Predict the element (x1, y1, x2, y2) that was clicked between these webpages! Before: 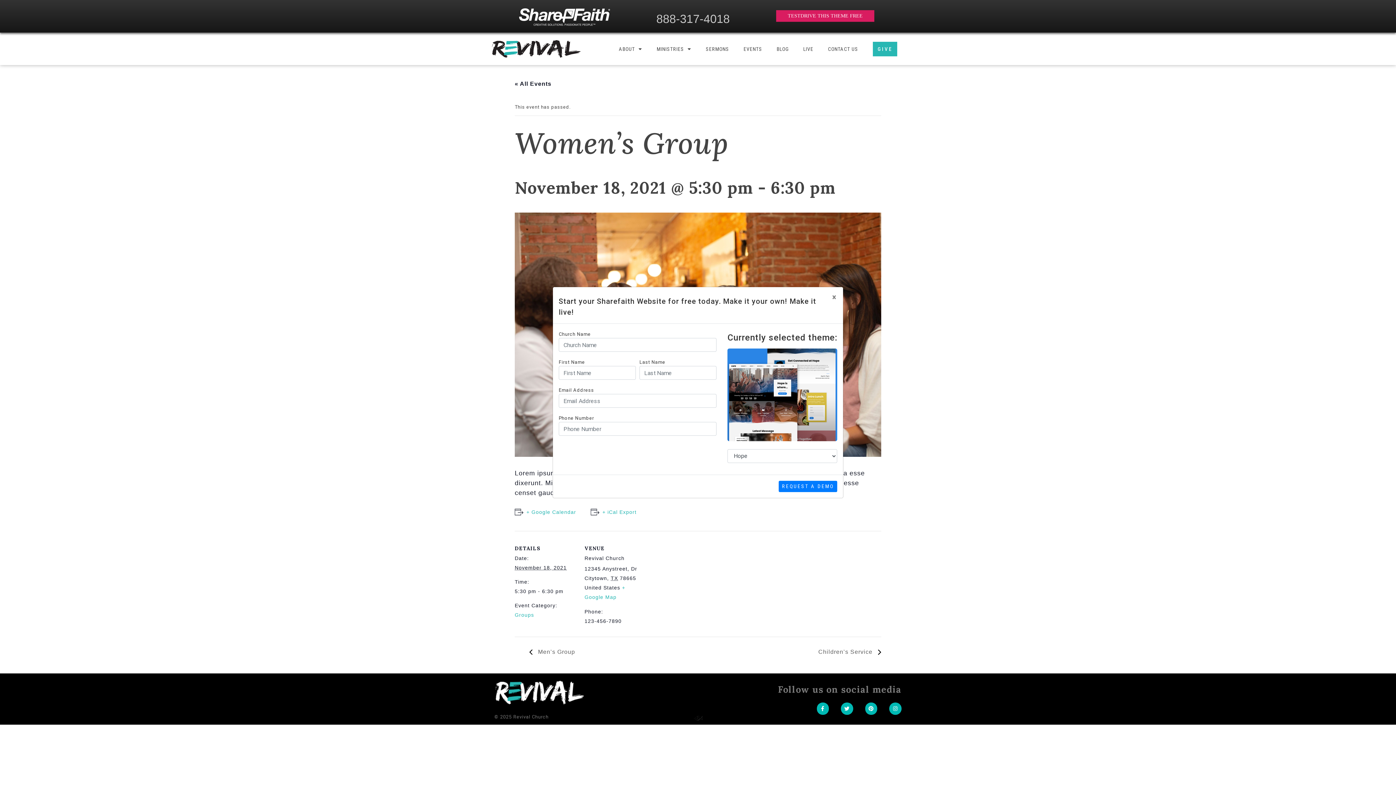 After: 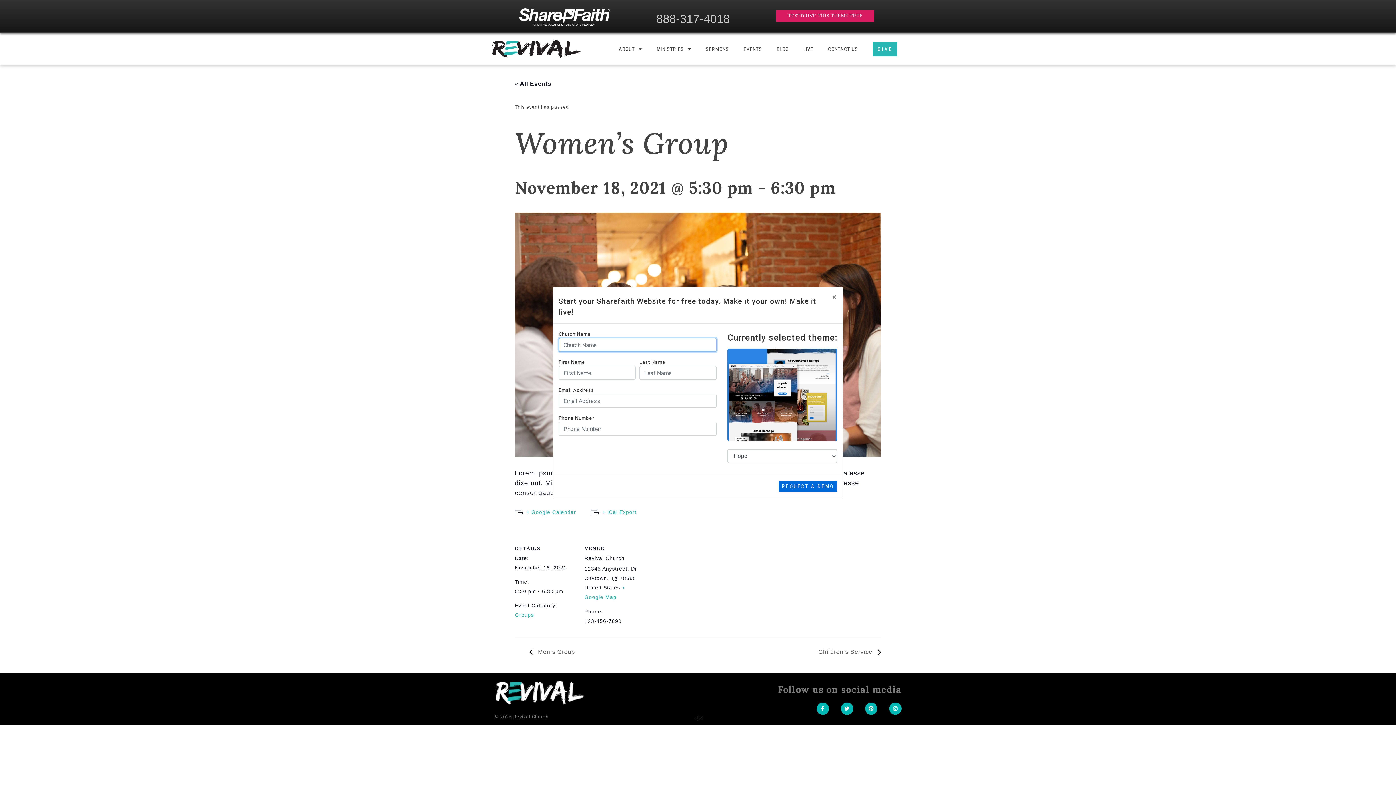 Action: bbox: (778, 481, 837, 492) label: REQUEST A DEMO